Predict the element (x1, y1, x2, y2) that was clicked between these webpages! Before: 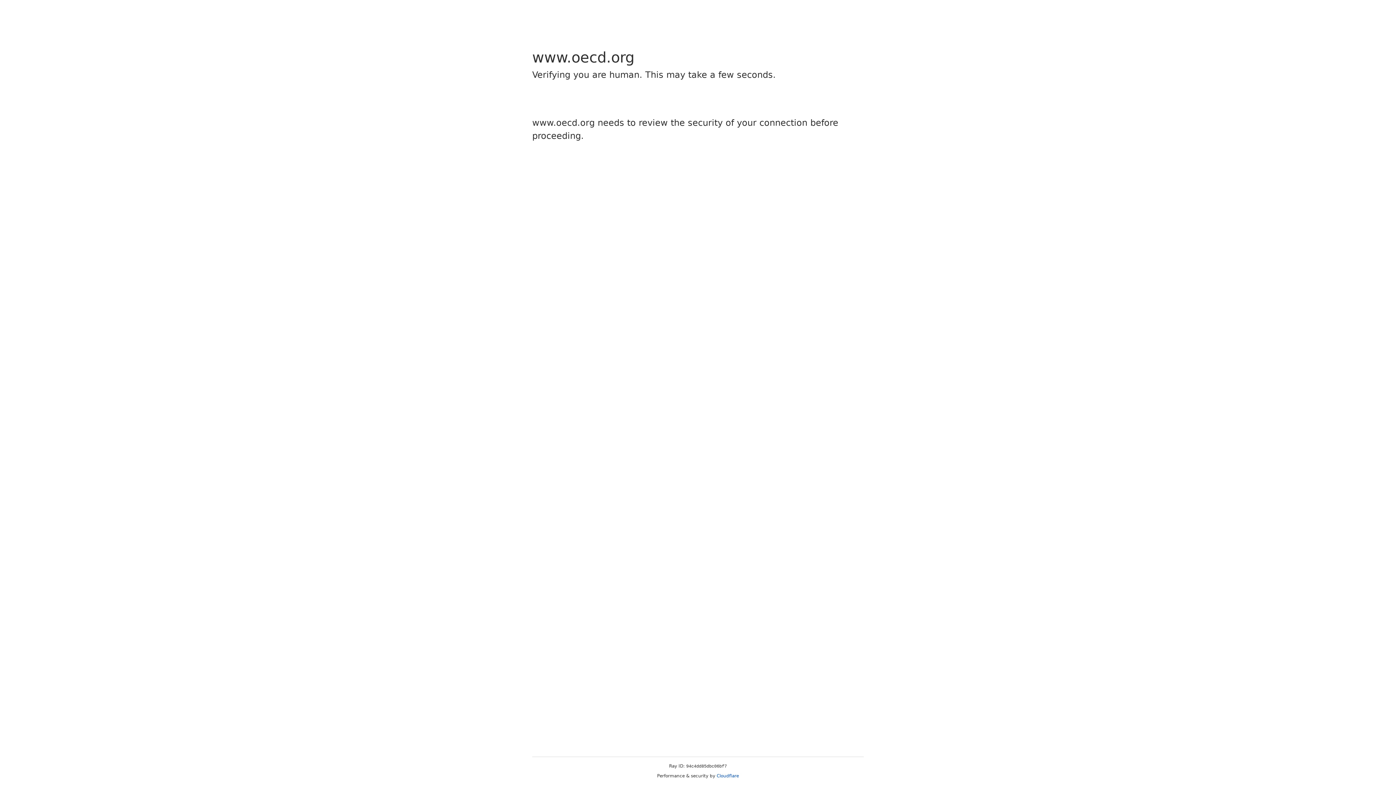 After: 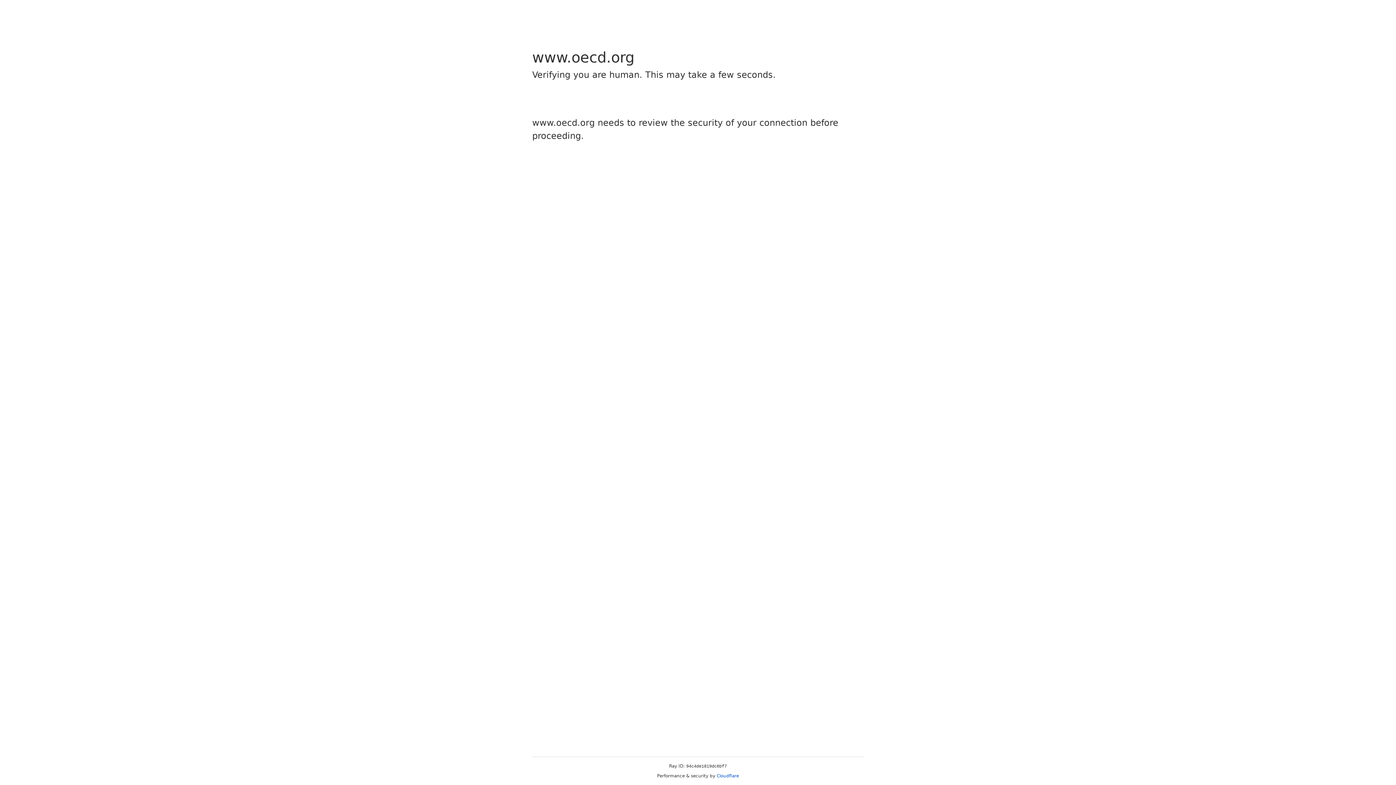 Action: bbox: (716, 773, 739, 778) label: Cloudflare